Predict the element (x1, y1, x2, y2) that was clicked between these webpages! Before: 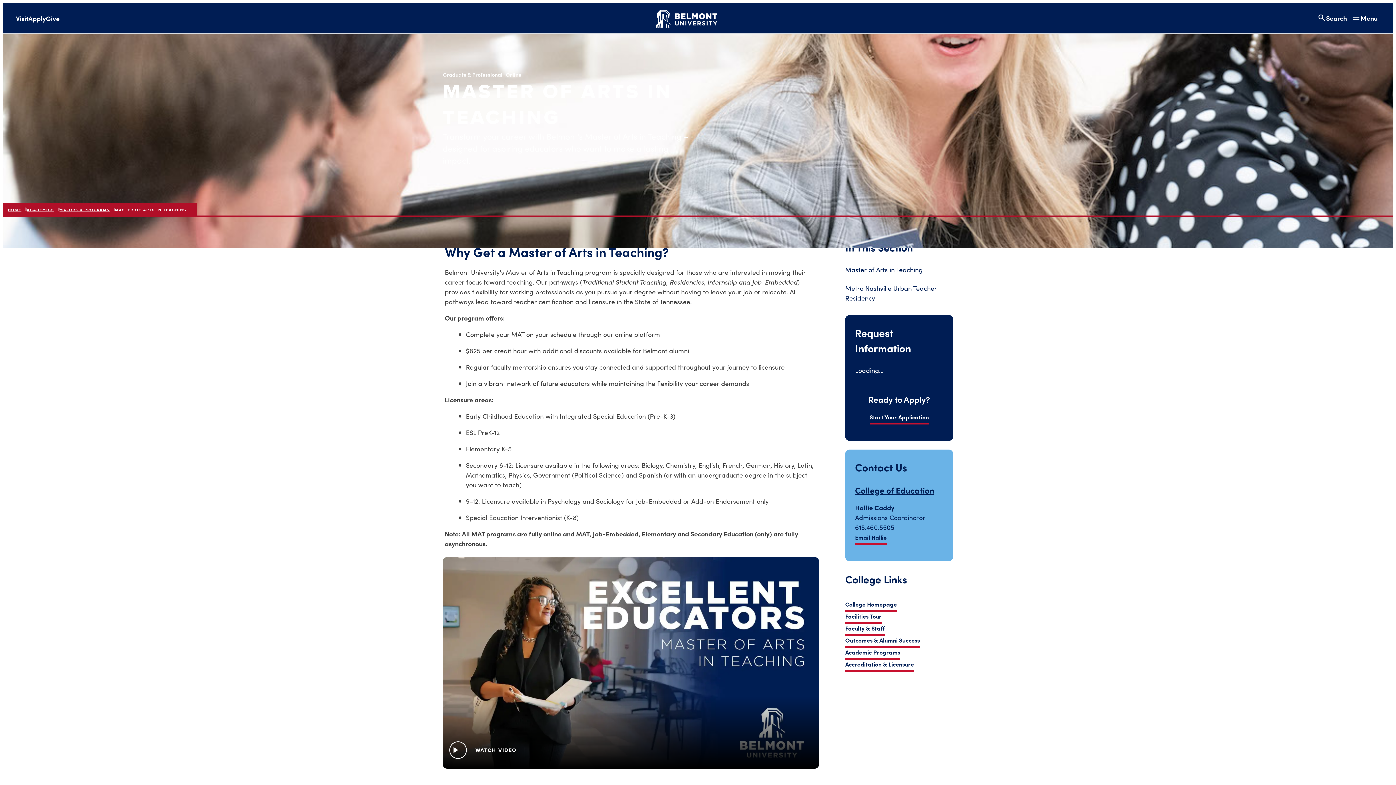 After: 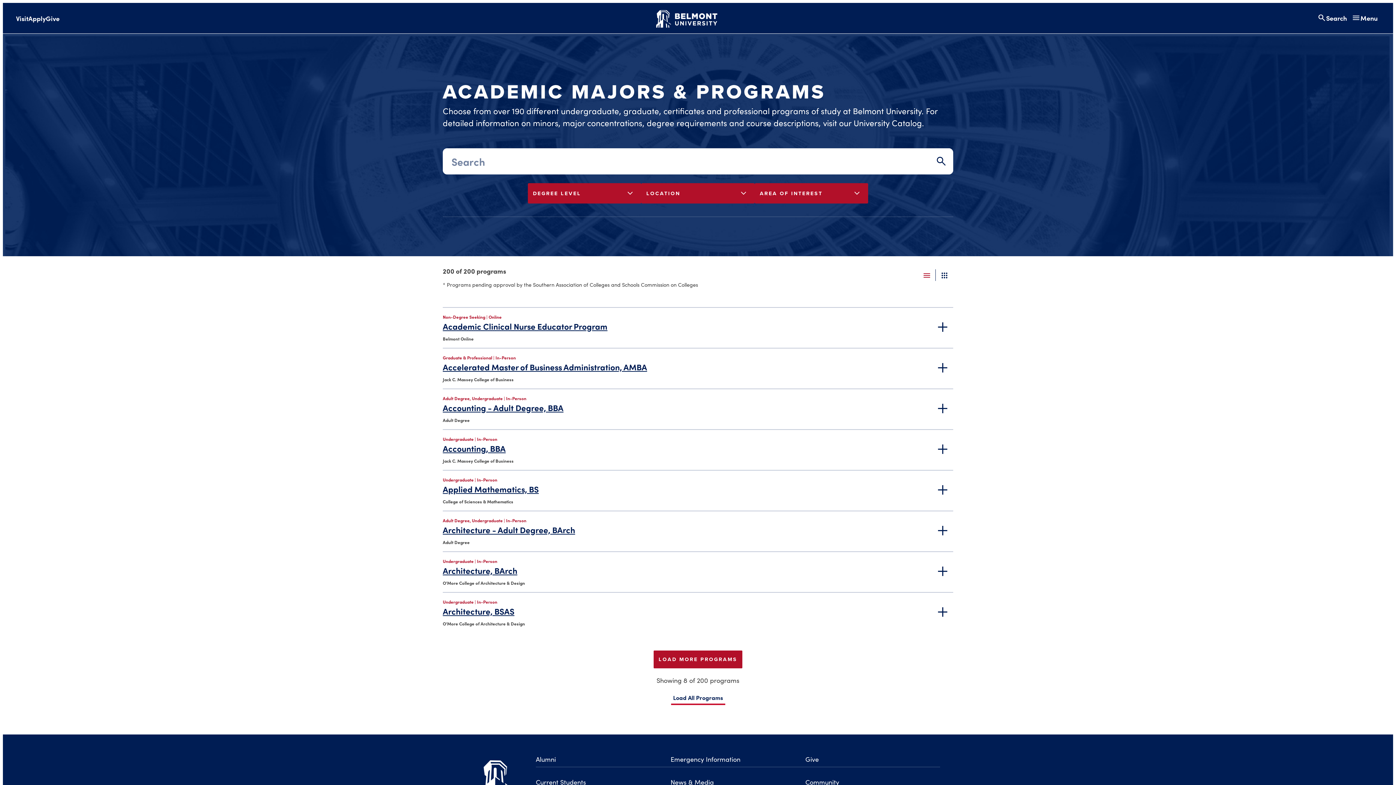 Action: bbox: (59, 207, 109, 212) label: MAJORS & PROGRAMS